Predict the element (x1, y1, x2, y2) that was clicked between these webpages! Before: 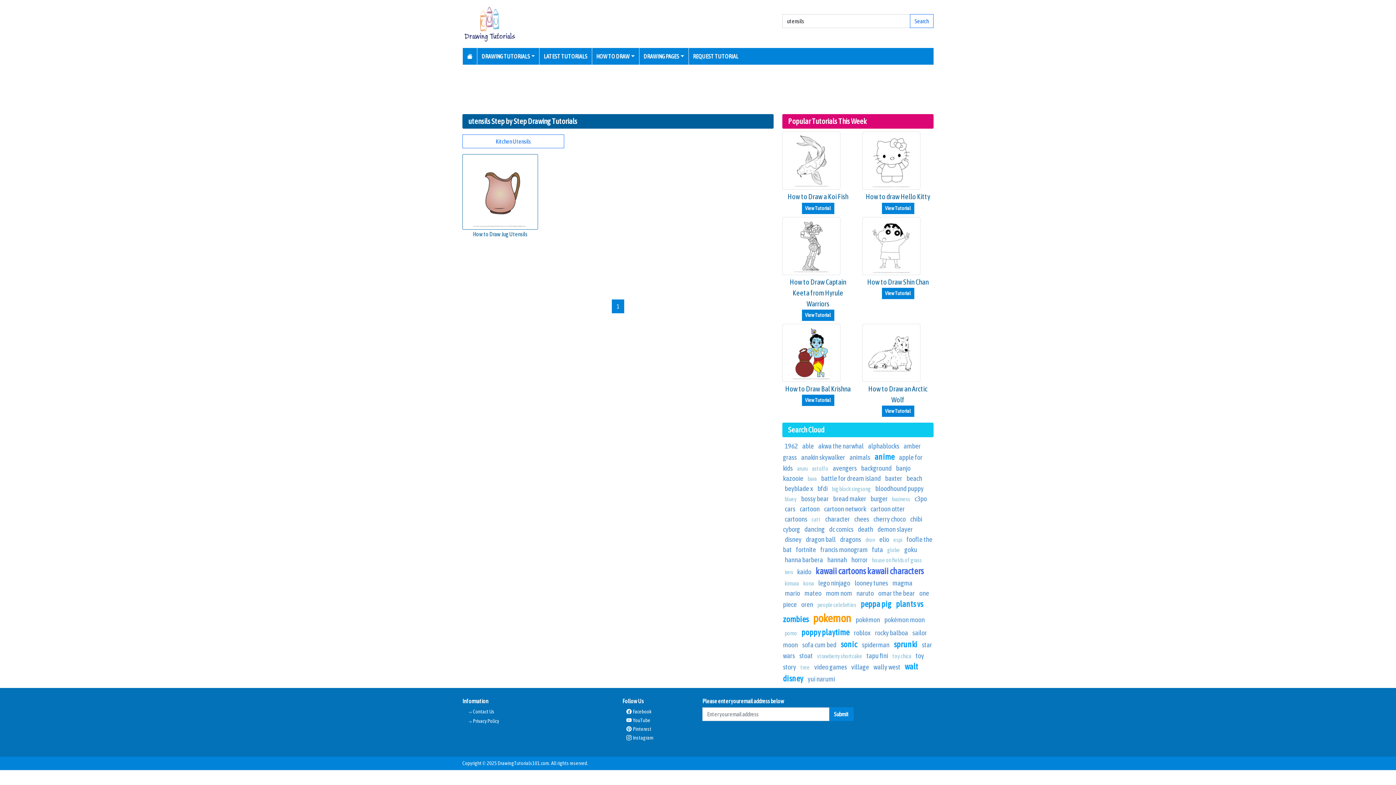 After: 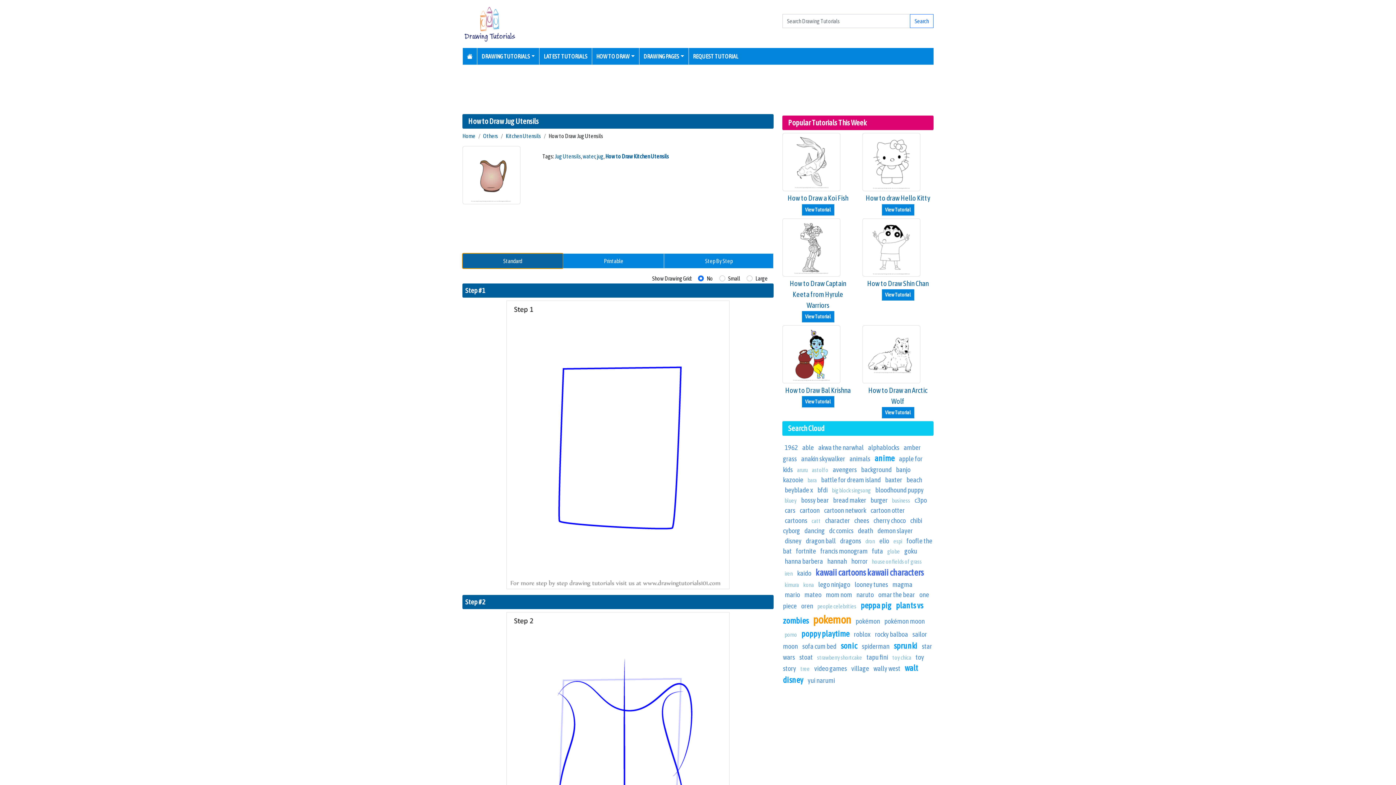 Action: bbox: (462, 154, 538, 229)